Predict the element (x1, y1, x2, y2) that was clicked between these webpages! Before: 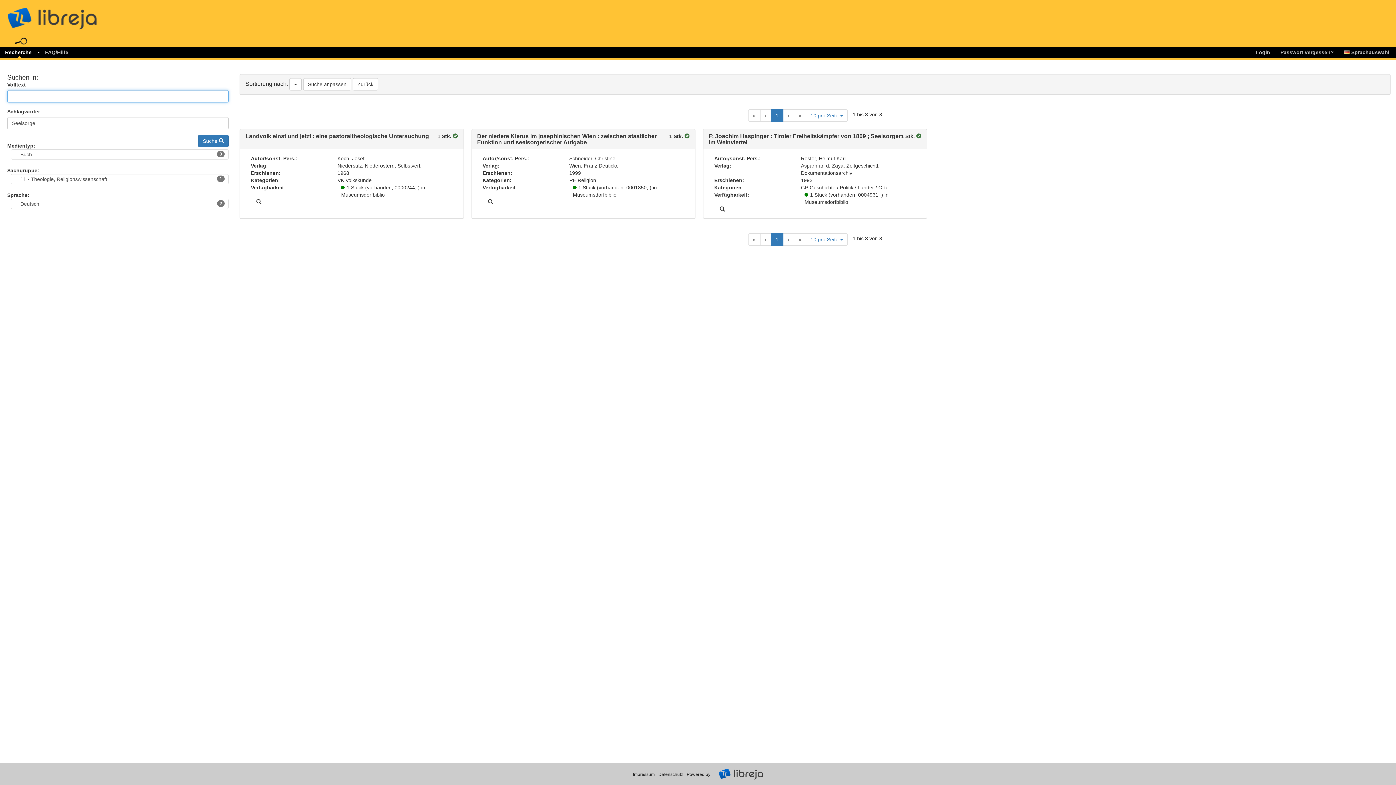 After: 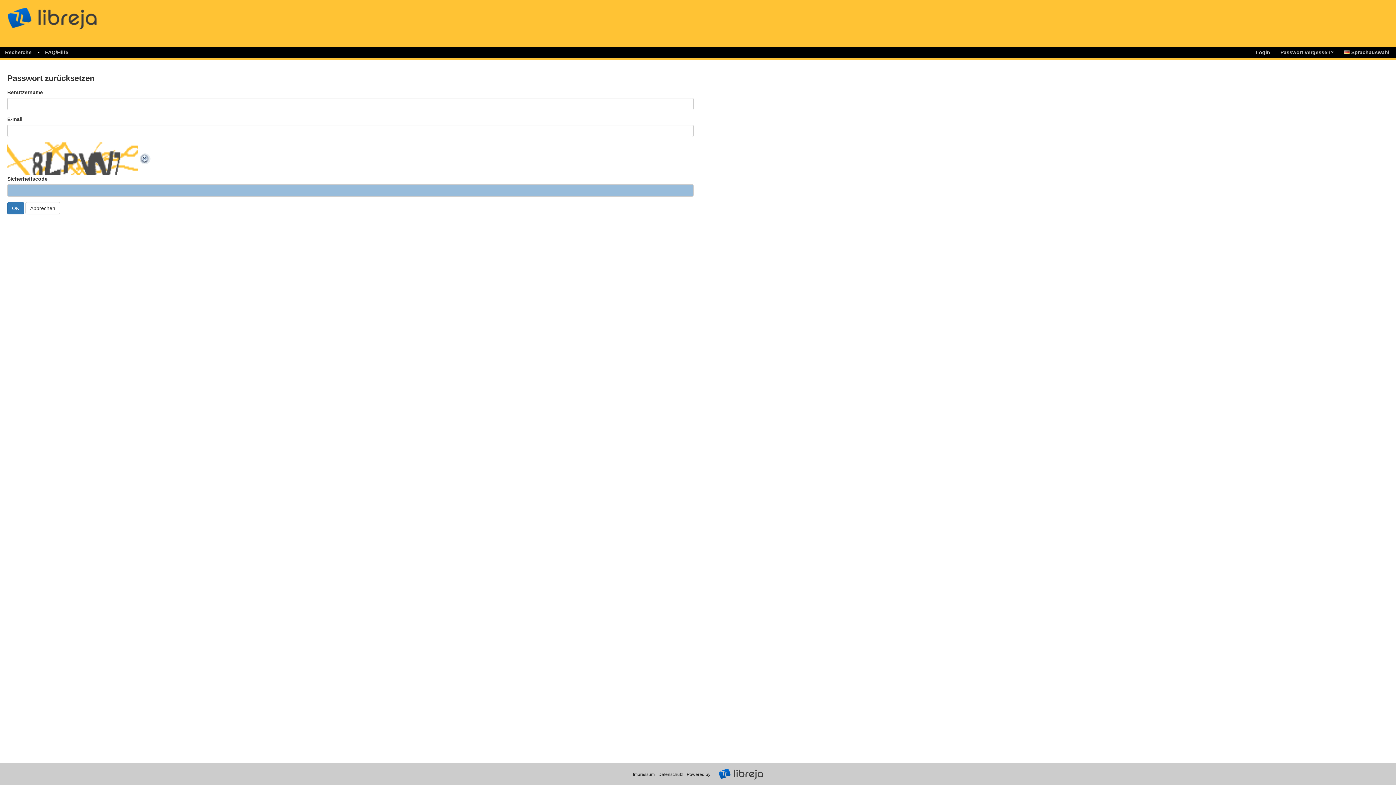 Action: label: Passwort vergessen? bbox: (1280, 46, 1334, 57)